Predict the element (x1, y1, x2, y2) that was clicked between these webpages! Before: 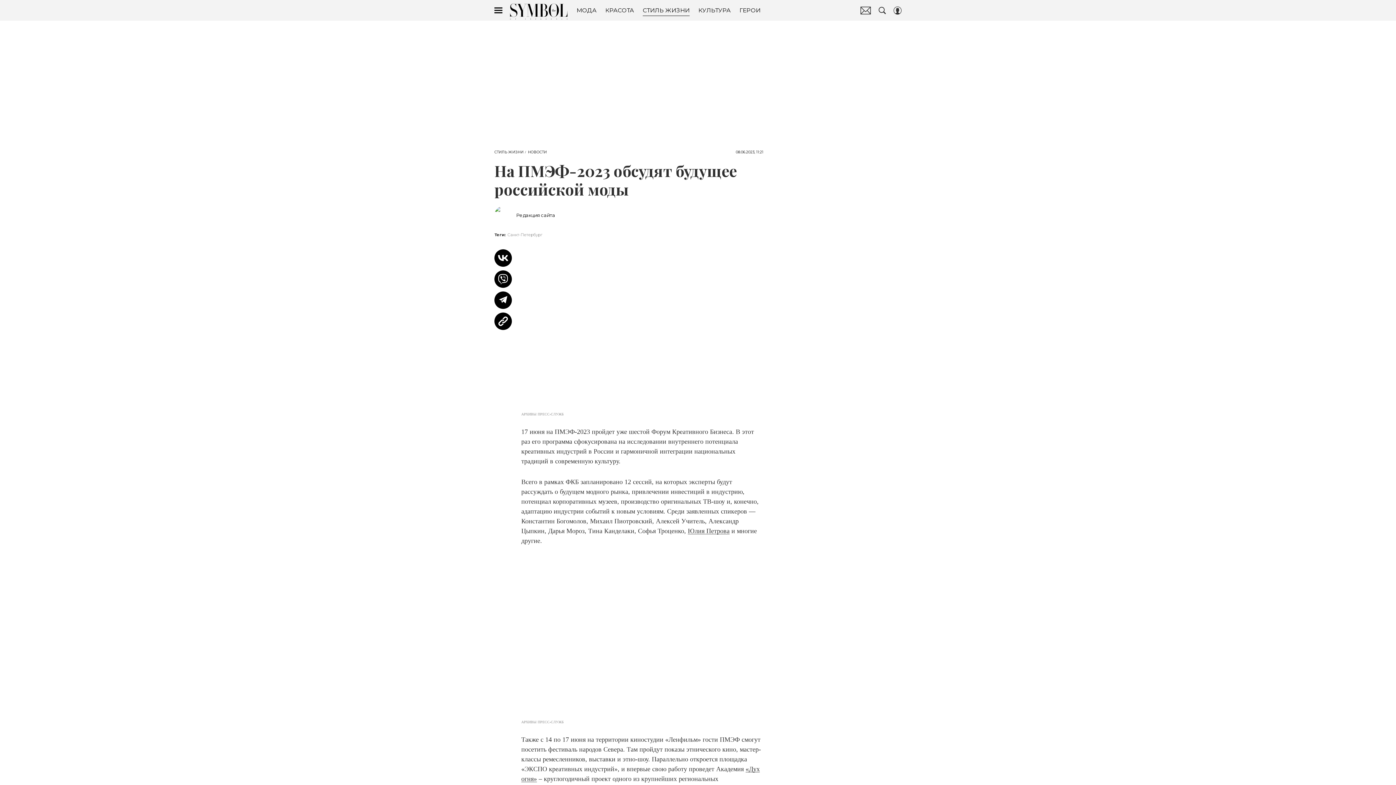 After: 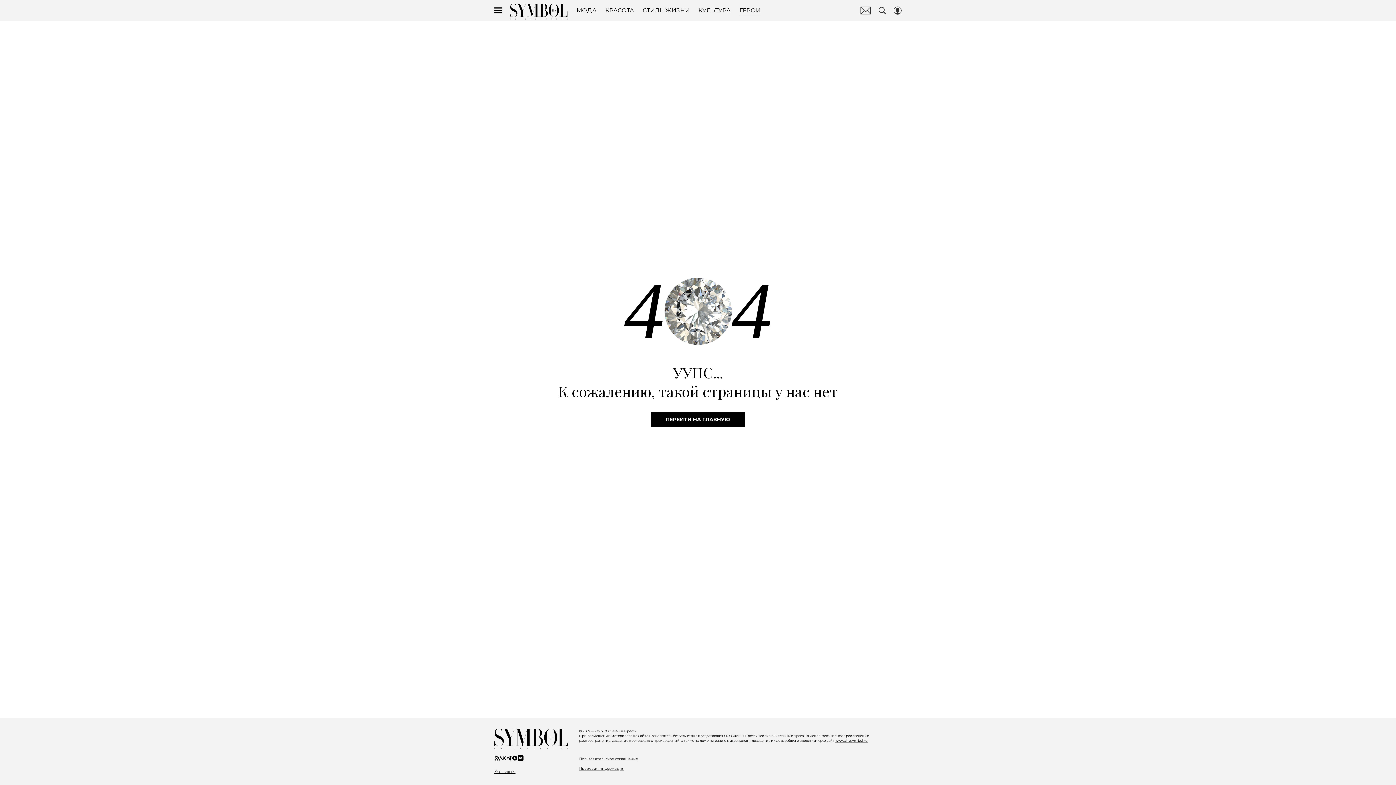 Action: bbox: (739, 4, 760, 16) label: ГЕРОИ